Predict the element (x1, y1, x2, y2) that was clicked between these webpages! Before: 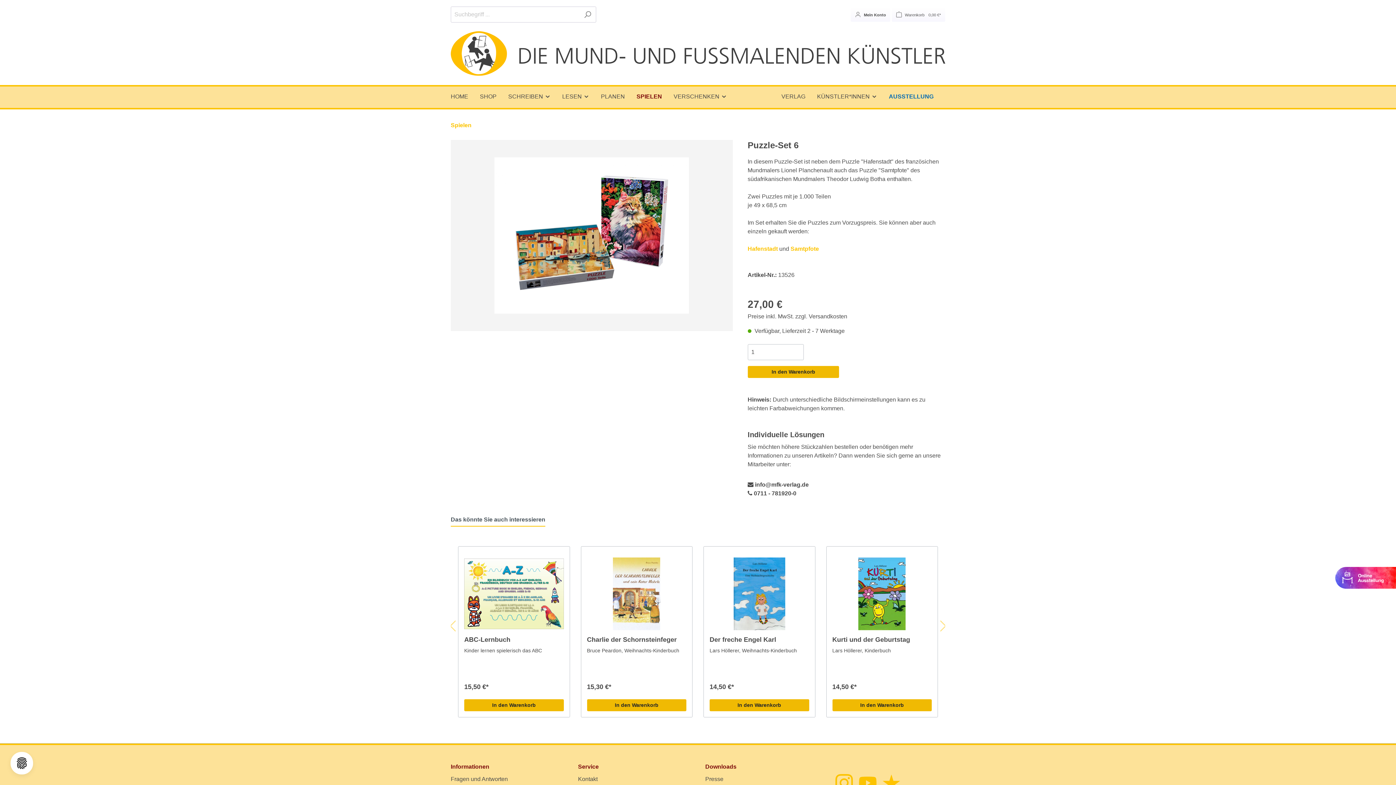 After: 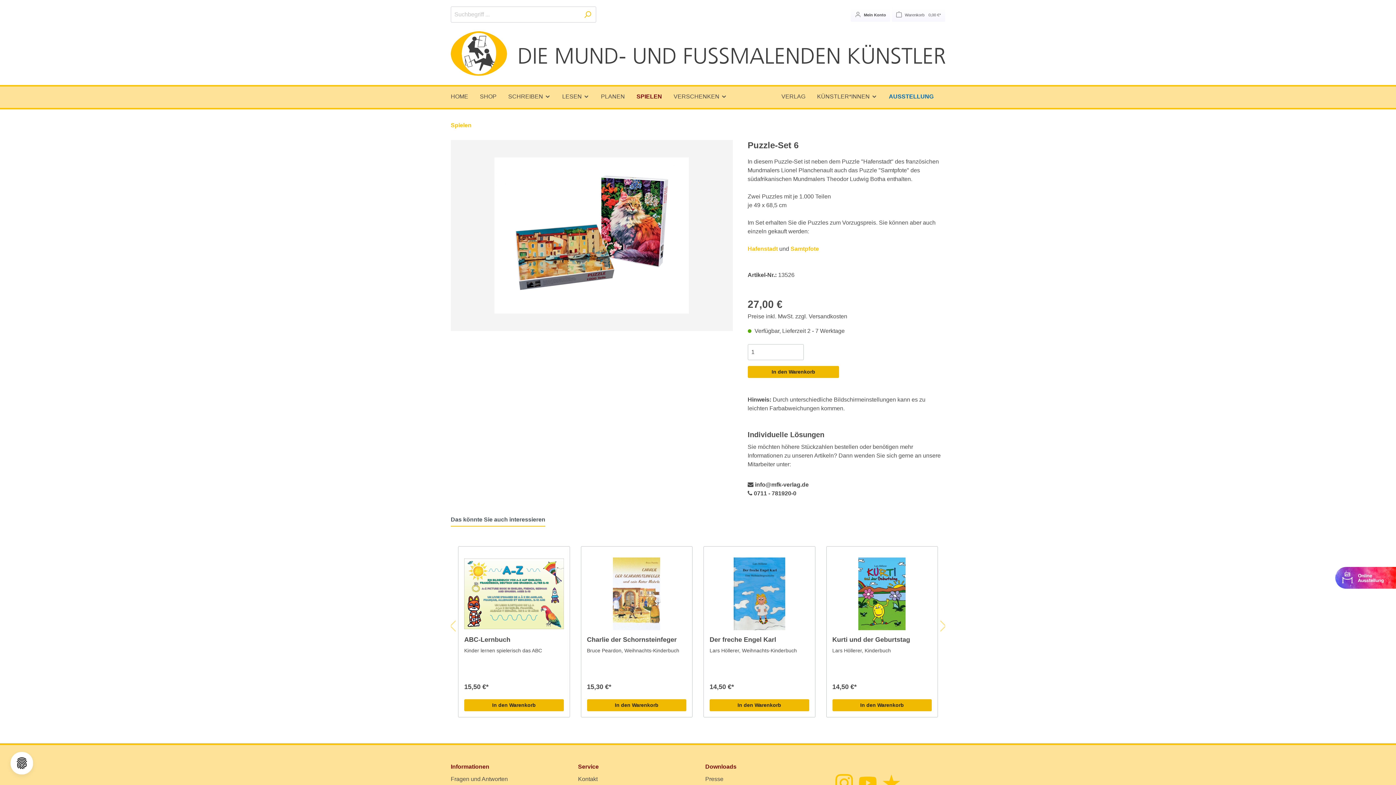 Action: bbox: (579, 6, 596, 22) label: Suchen